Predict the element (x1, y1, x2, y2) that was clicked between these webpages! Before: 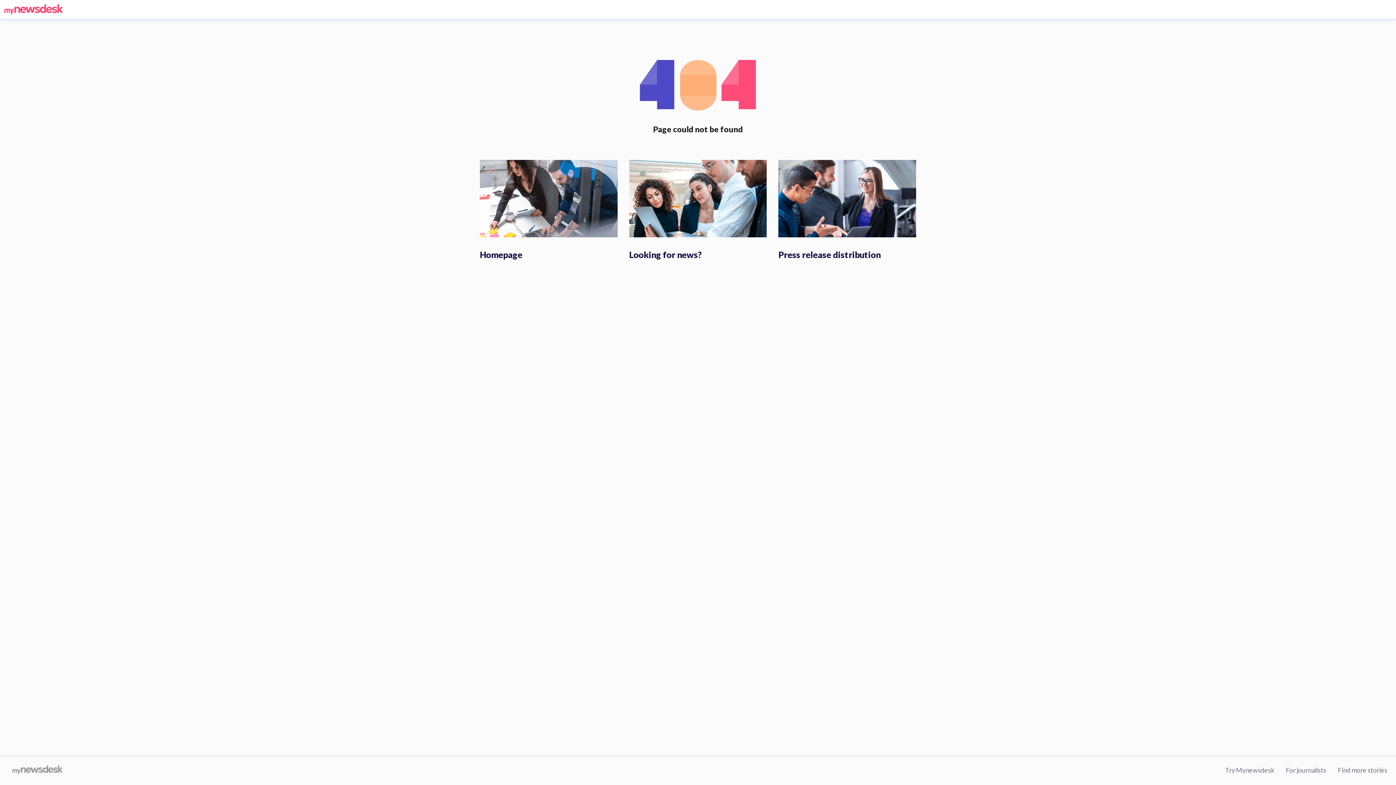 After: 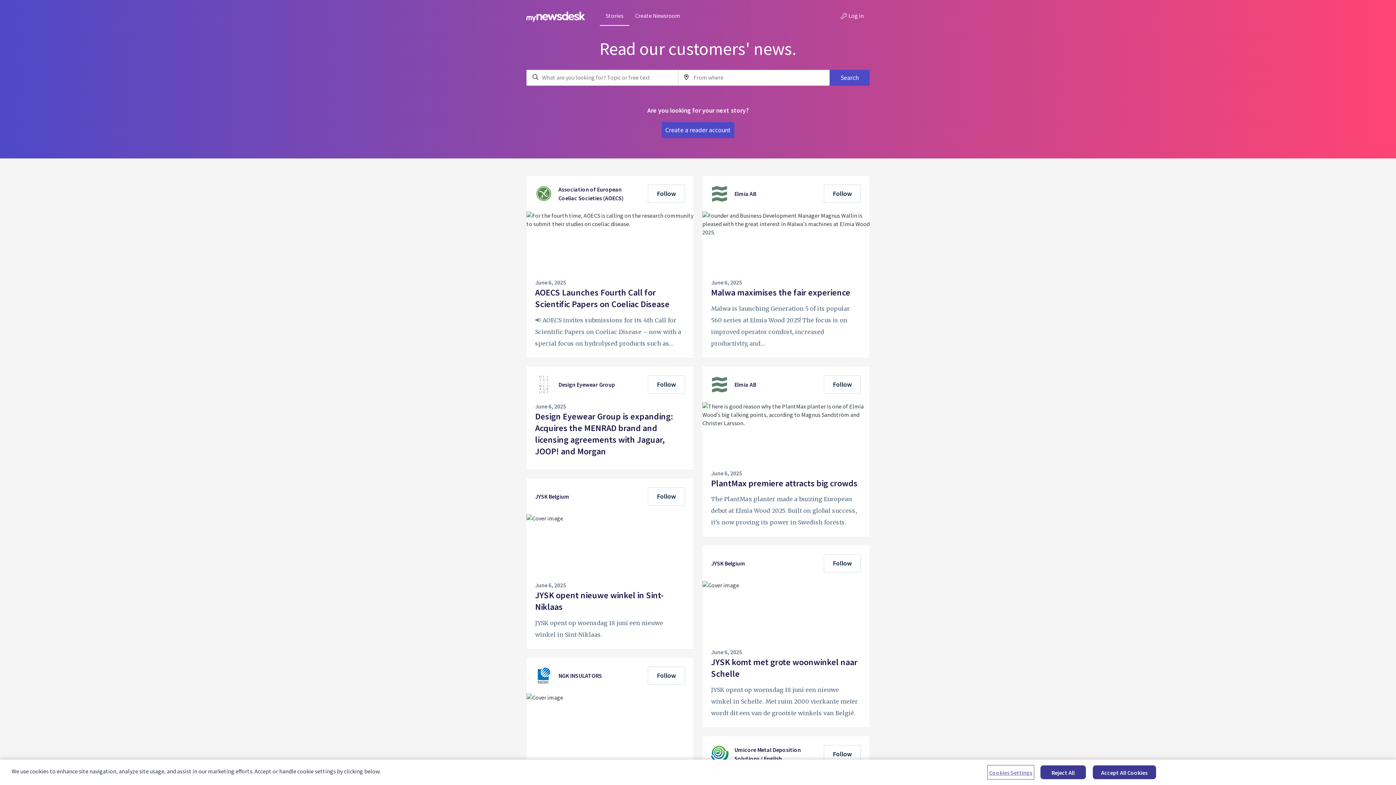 Action: bbox: (629, 194, 767, 201)